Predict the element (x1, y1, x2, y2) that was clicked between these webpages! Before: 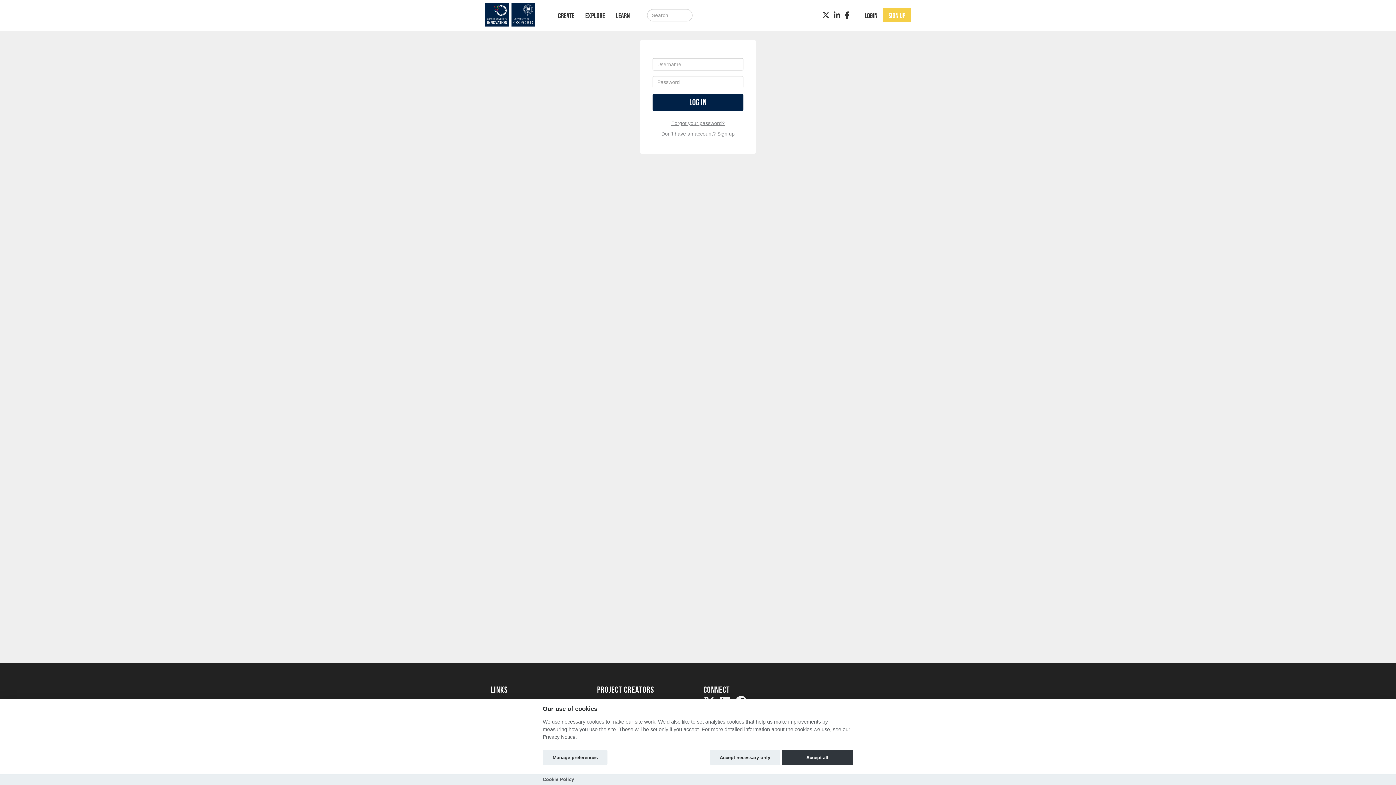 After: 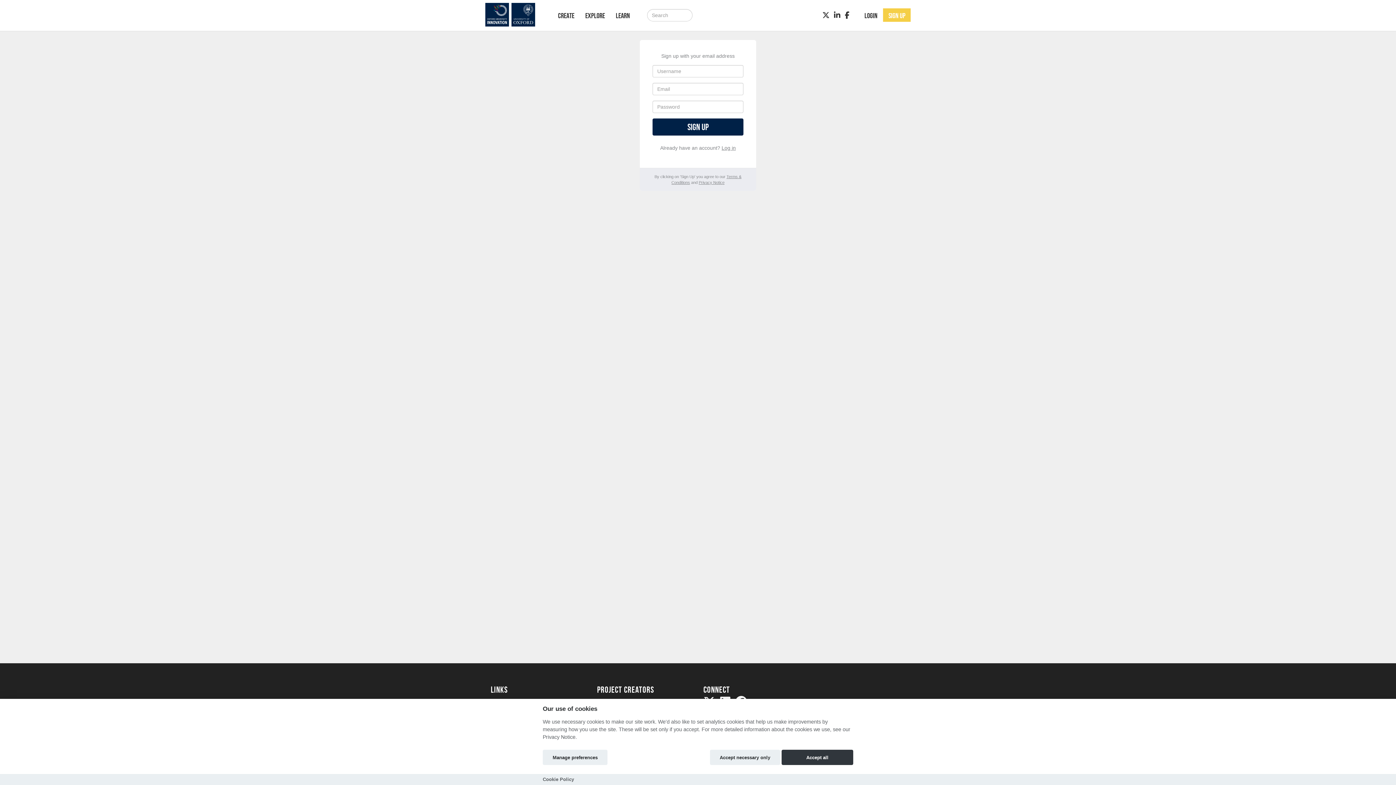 Action: bbox: (717, 130, 734, 136) label: Sign up